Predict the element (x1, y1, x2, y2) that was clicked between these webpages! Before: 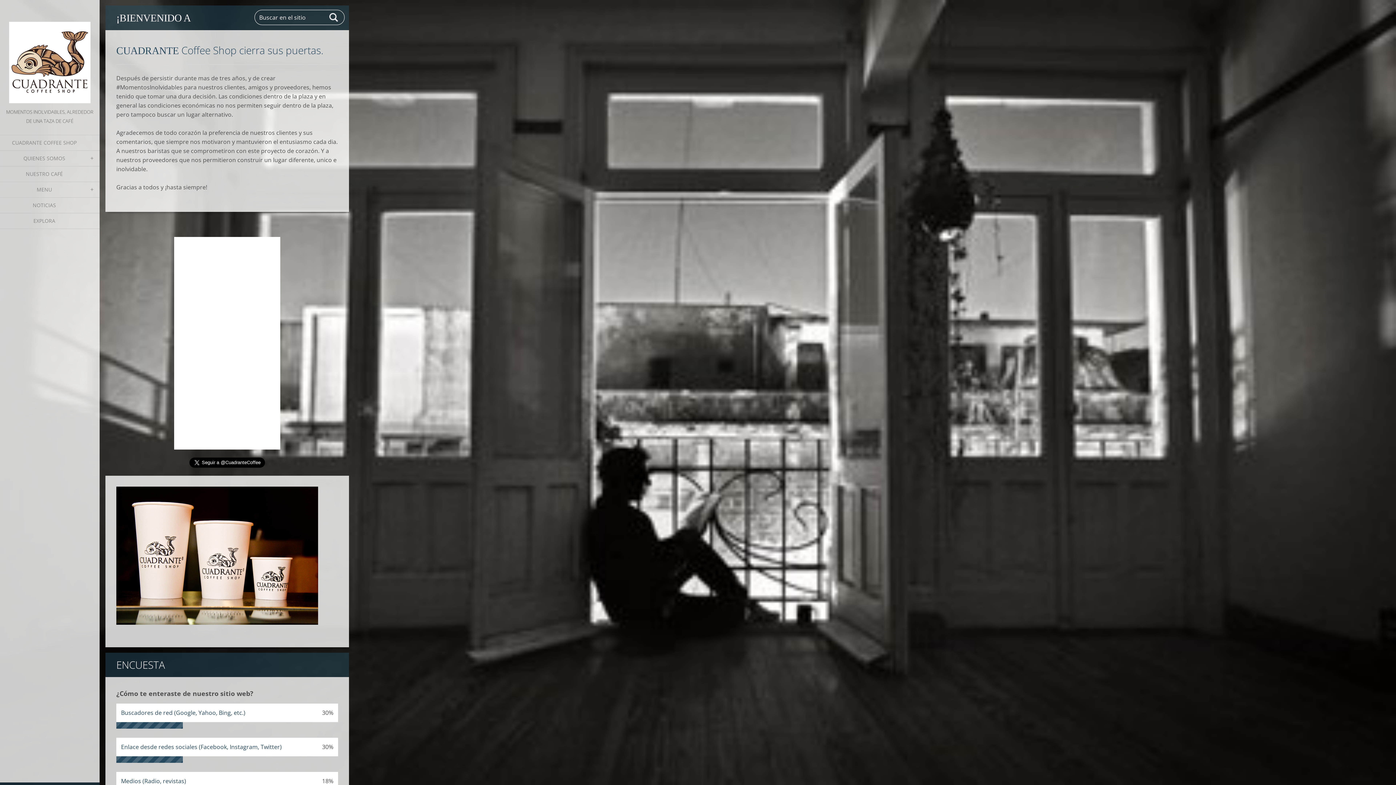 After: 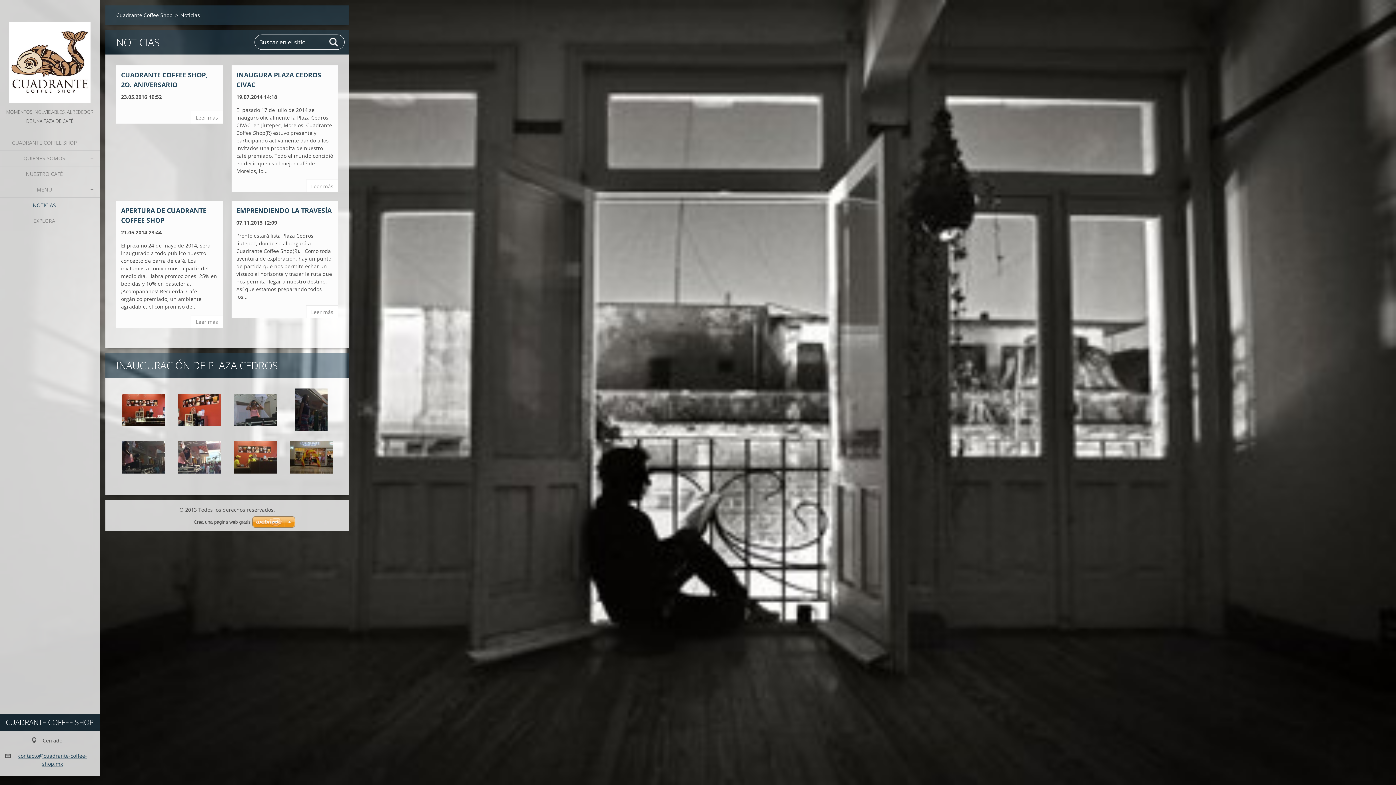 Action: bbox: (0, 197, 99, 213) label: NOTICIAS